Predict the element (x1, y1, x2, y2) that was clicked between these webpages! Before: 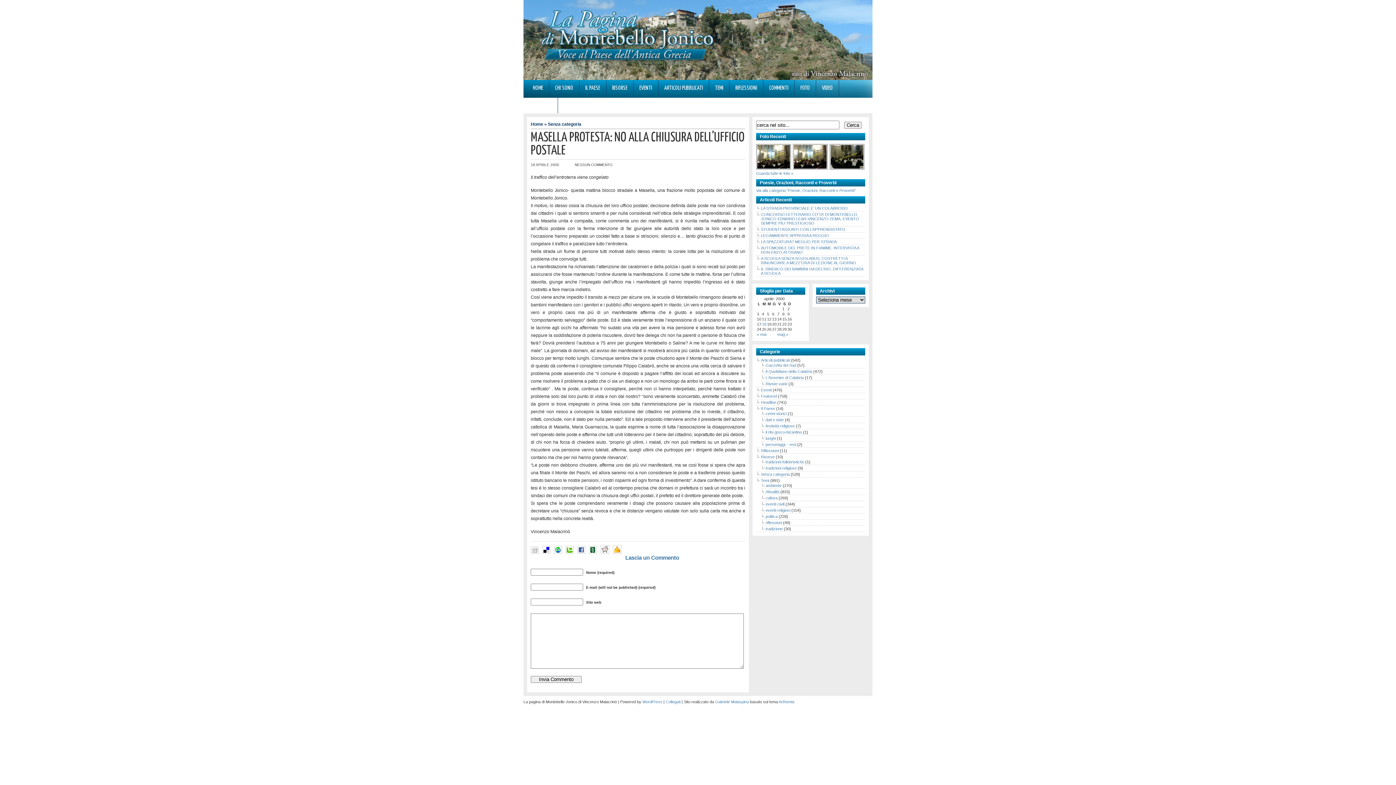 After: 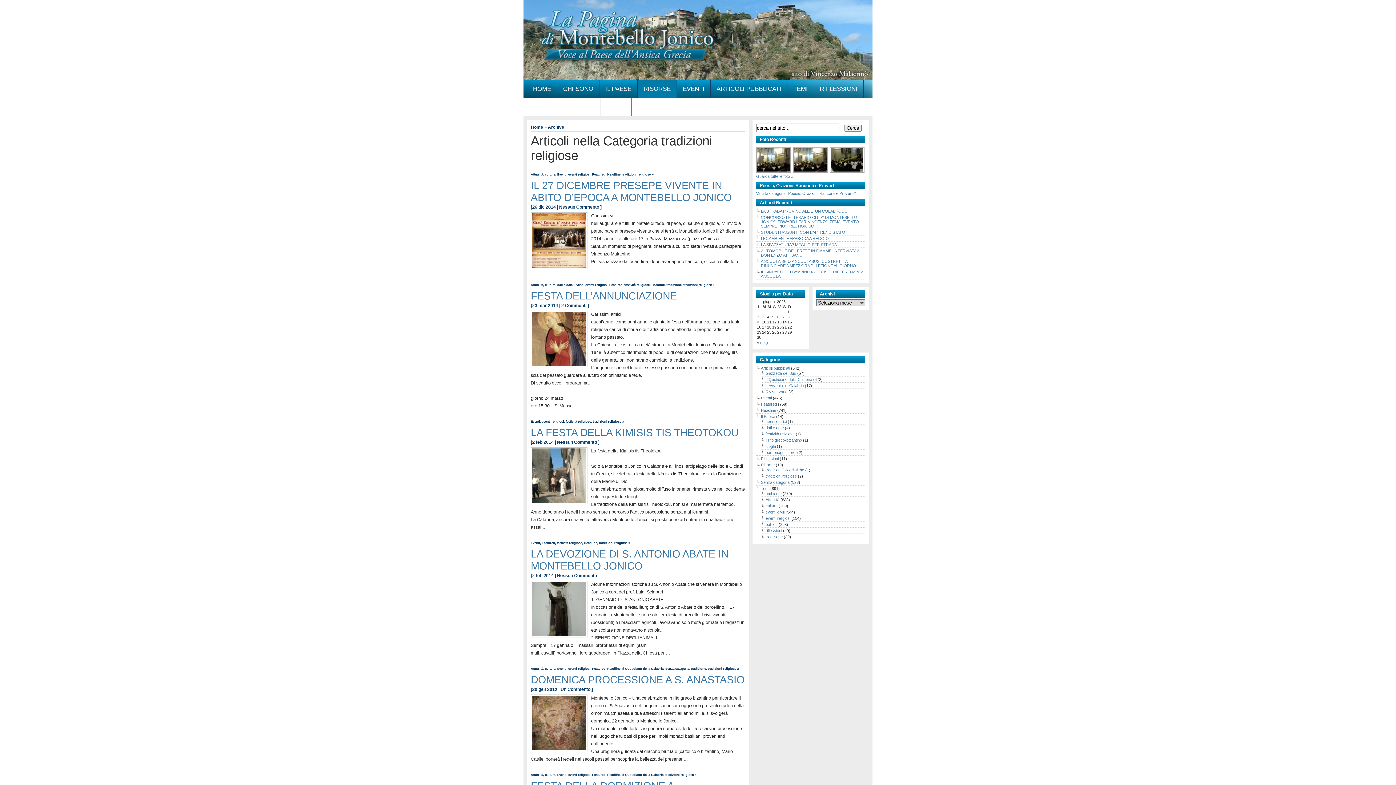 Action: label: tradizioni religiose bbox: (765, 466, 797, 470)